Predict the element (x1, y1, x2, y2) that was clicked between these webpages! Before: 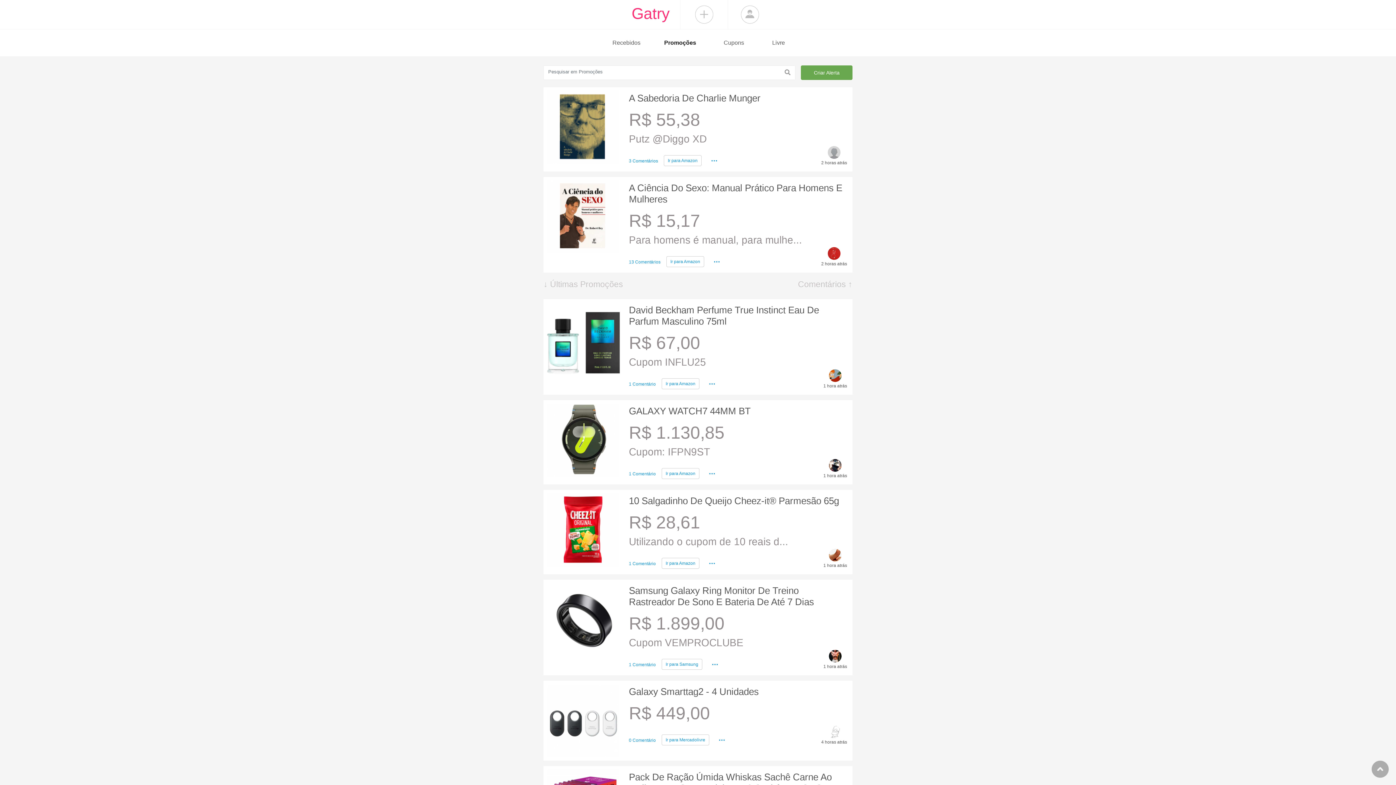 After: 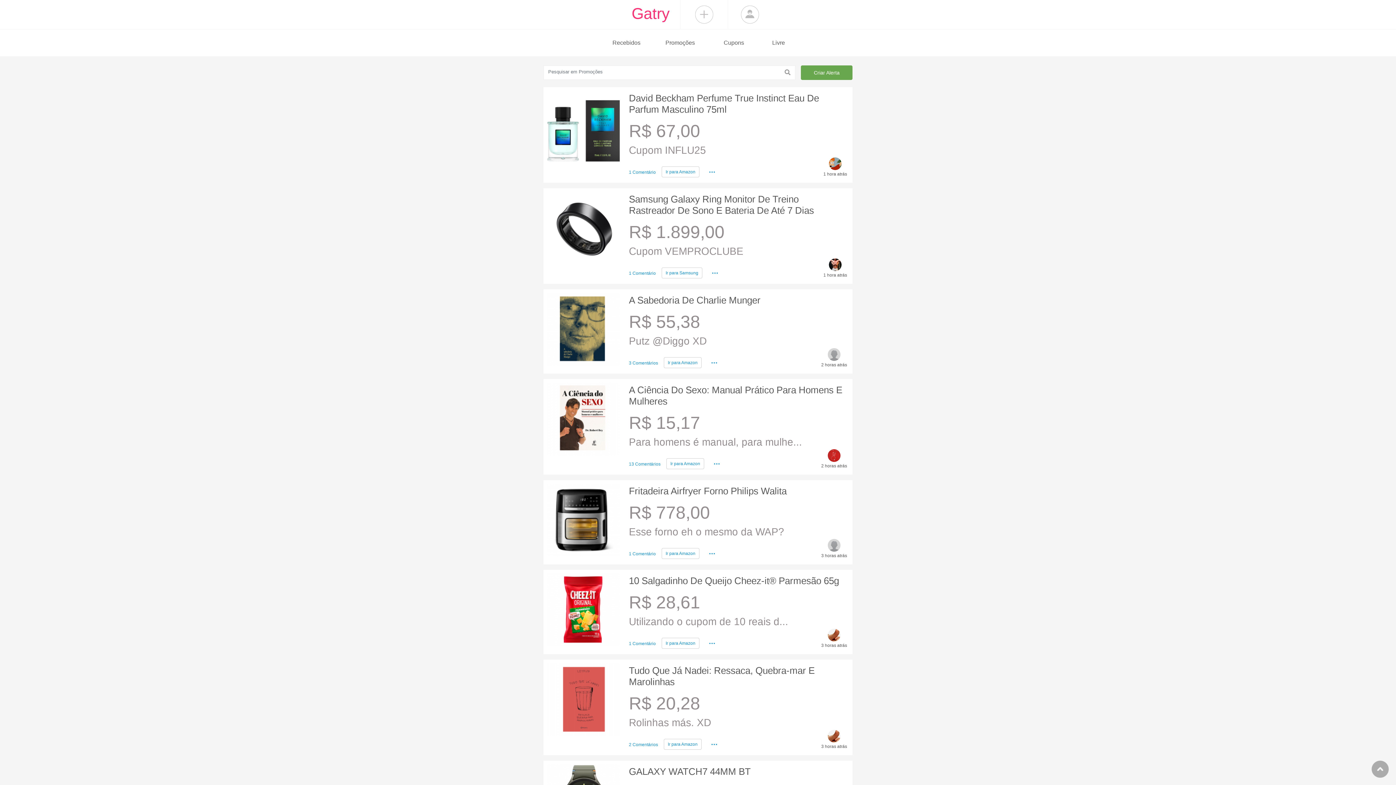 Action: label: Comentários ↑ bbox: (798, 279, 852, 289)